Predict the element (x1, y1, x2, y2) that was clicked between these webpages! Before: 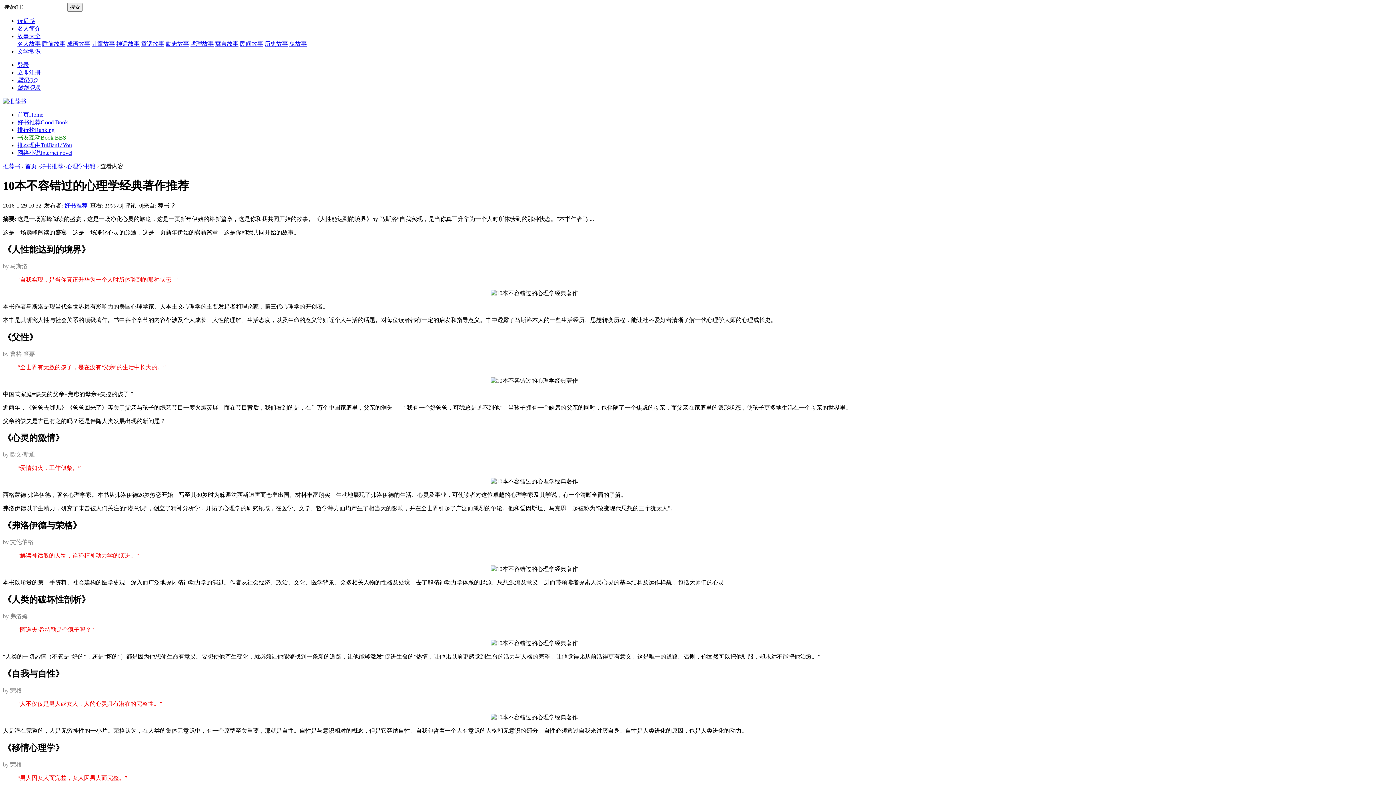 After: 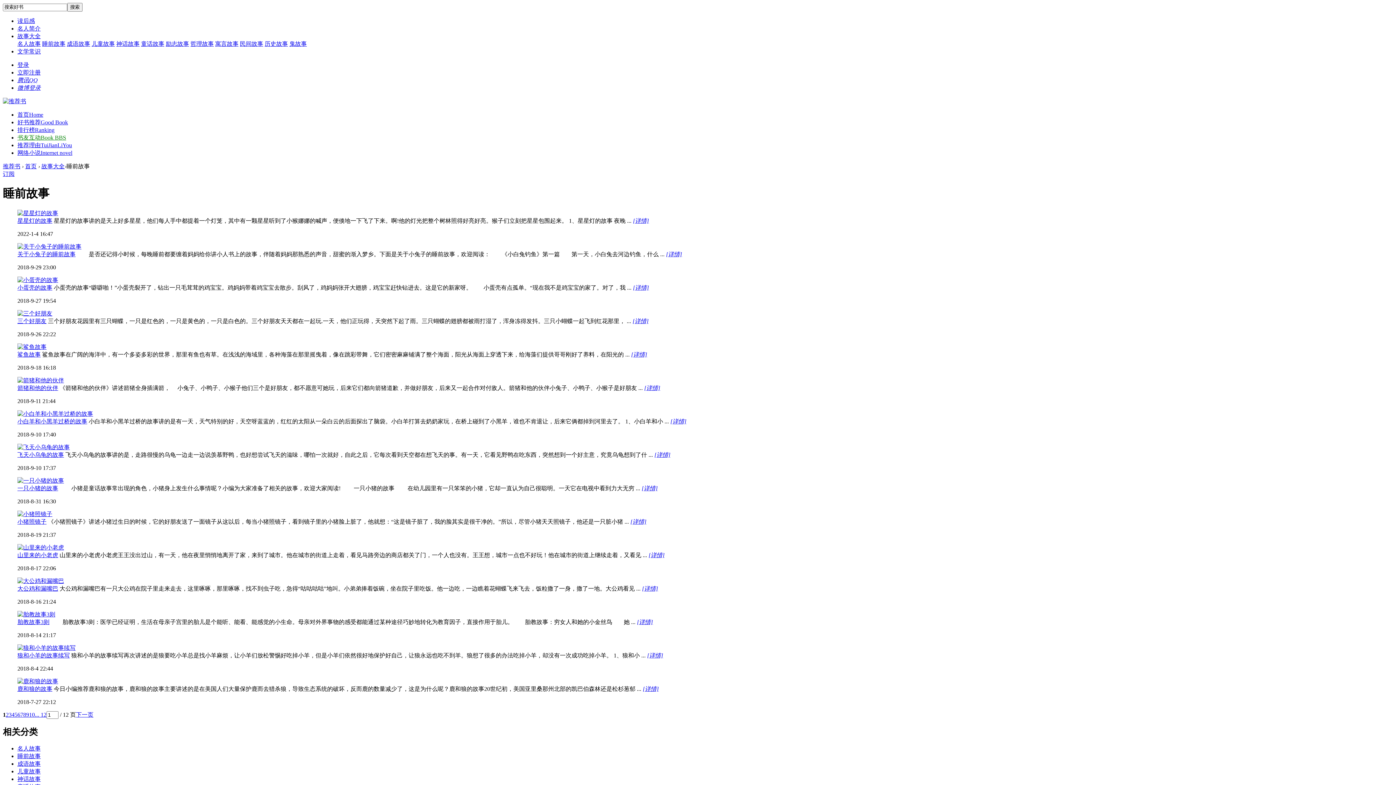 Action: bbox: (42, 40, 65, 46) label: 睡前故事